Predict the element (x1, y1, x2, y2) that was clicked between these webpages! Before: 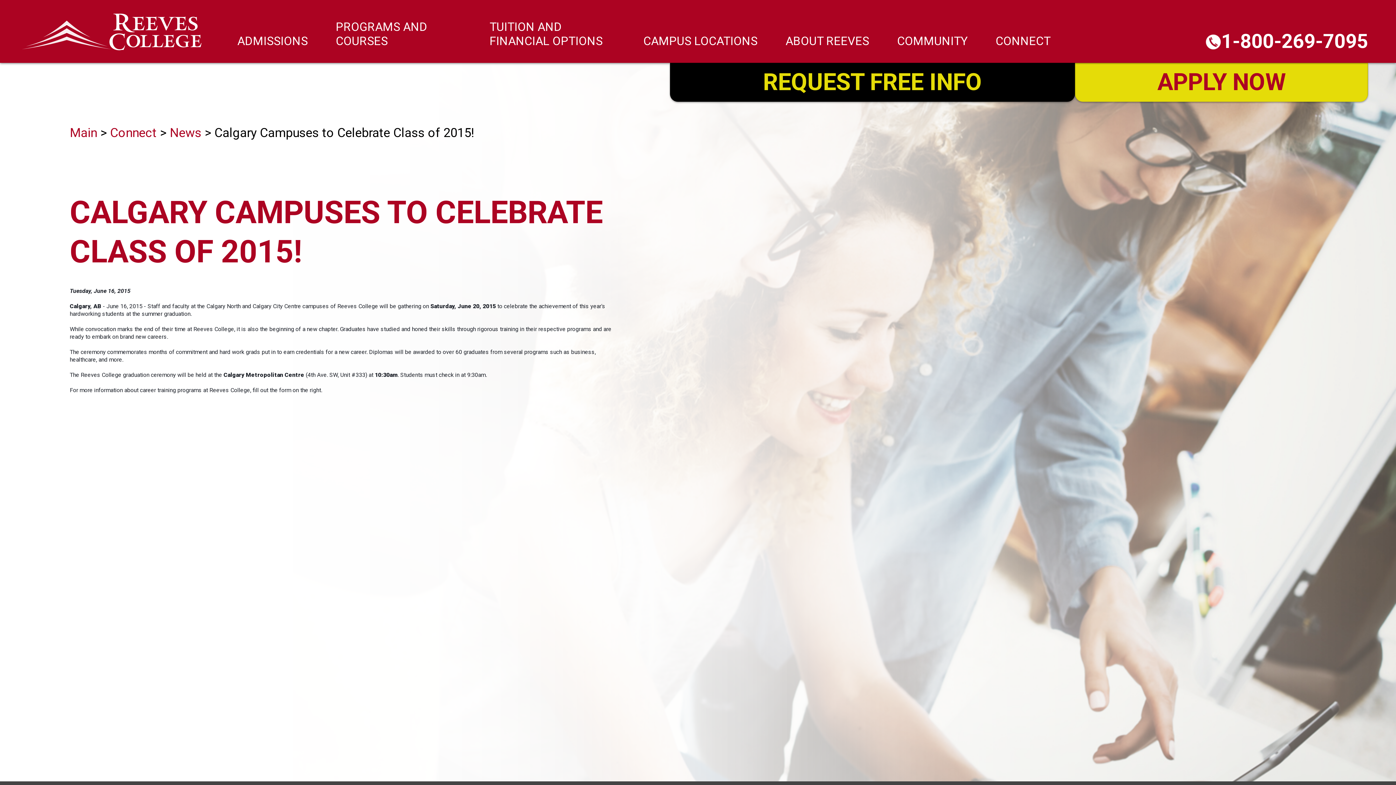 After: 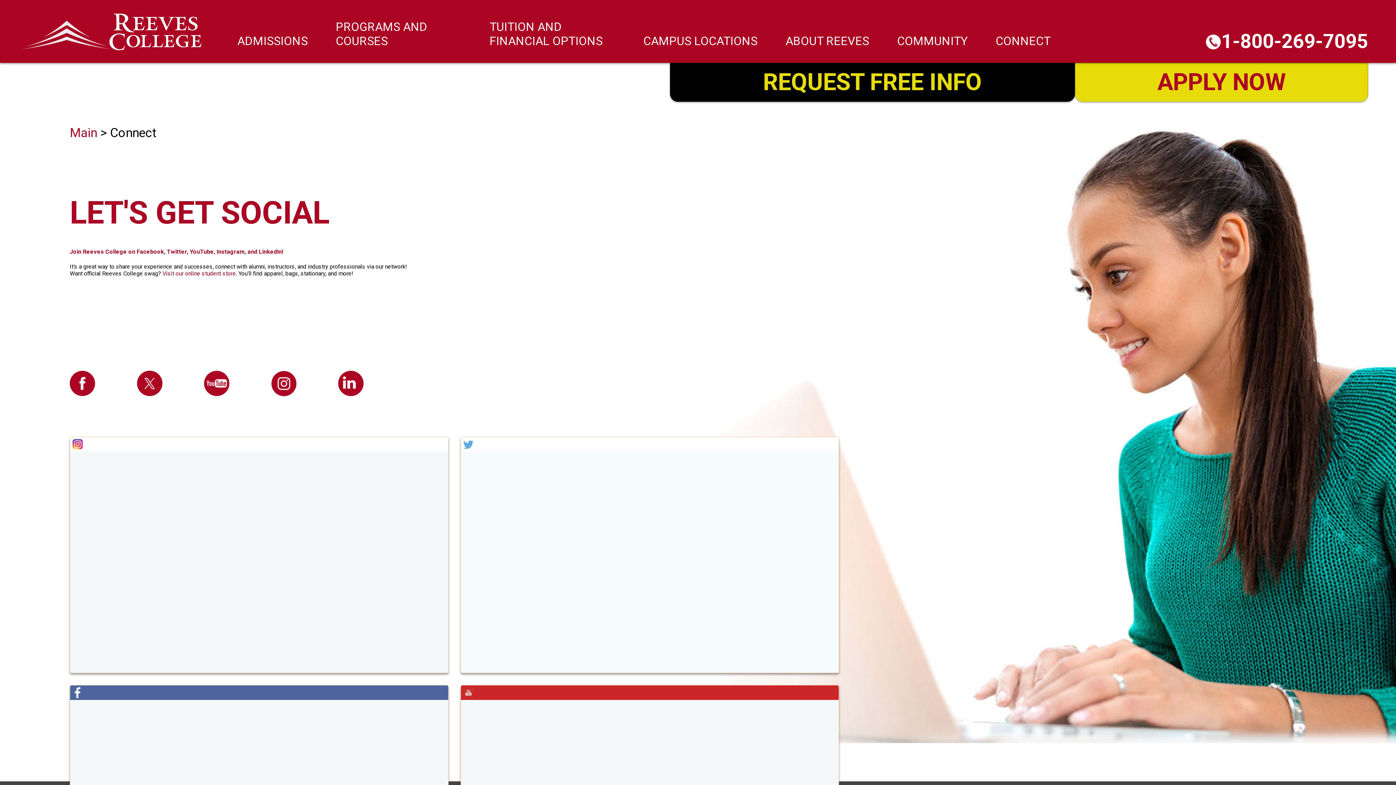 Action: bbox: (110, 125, 169, 139) label: Connect